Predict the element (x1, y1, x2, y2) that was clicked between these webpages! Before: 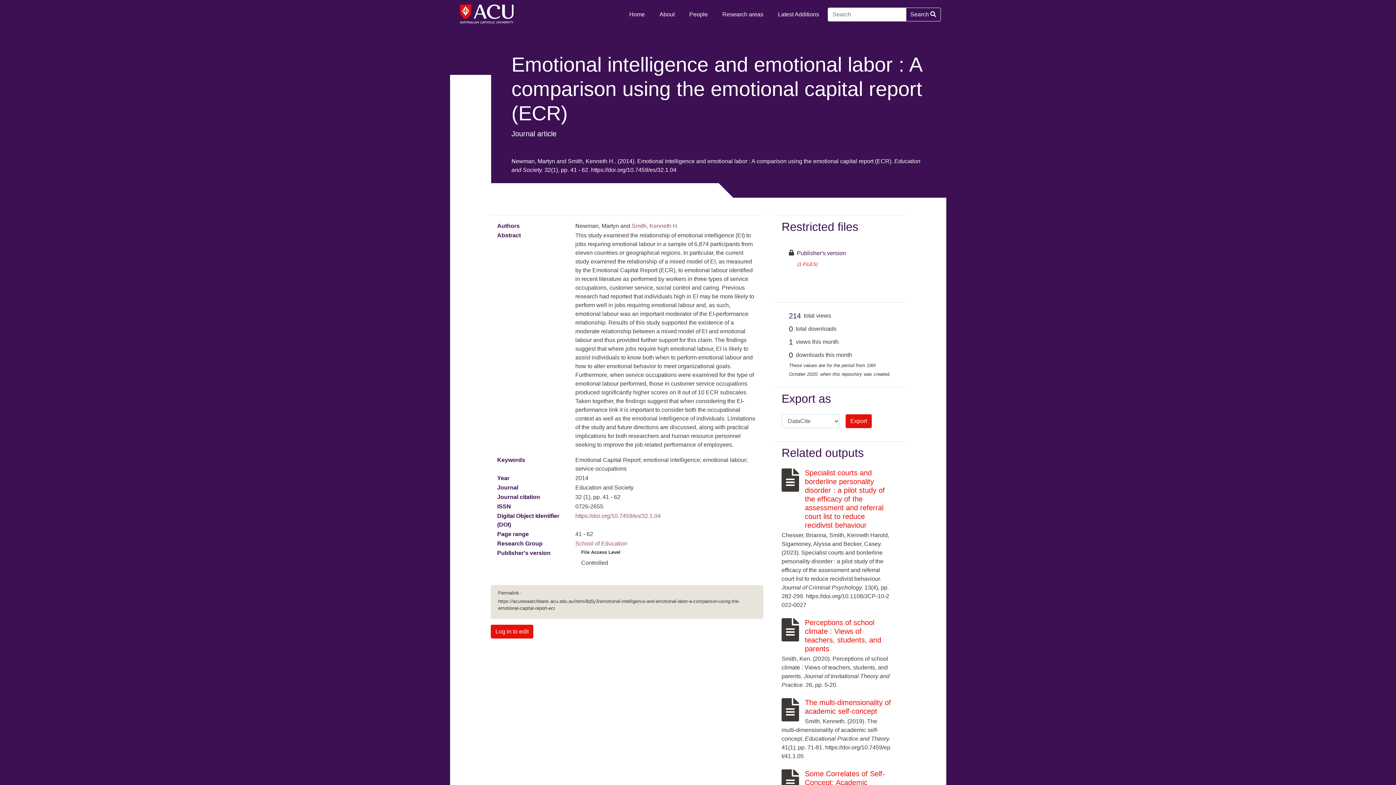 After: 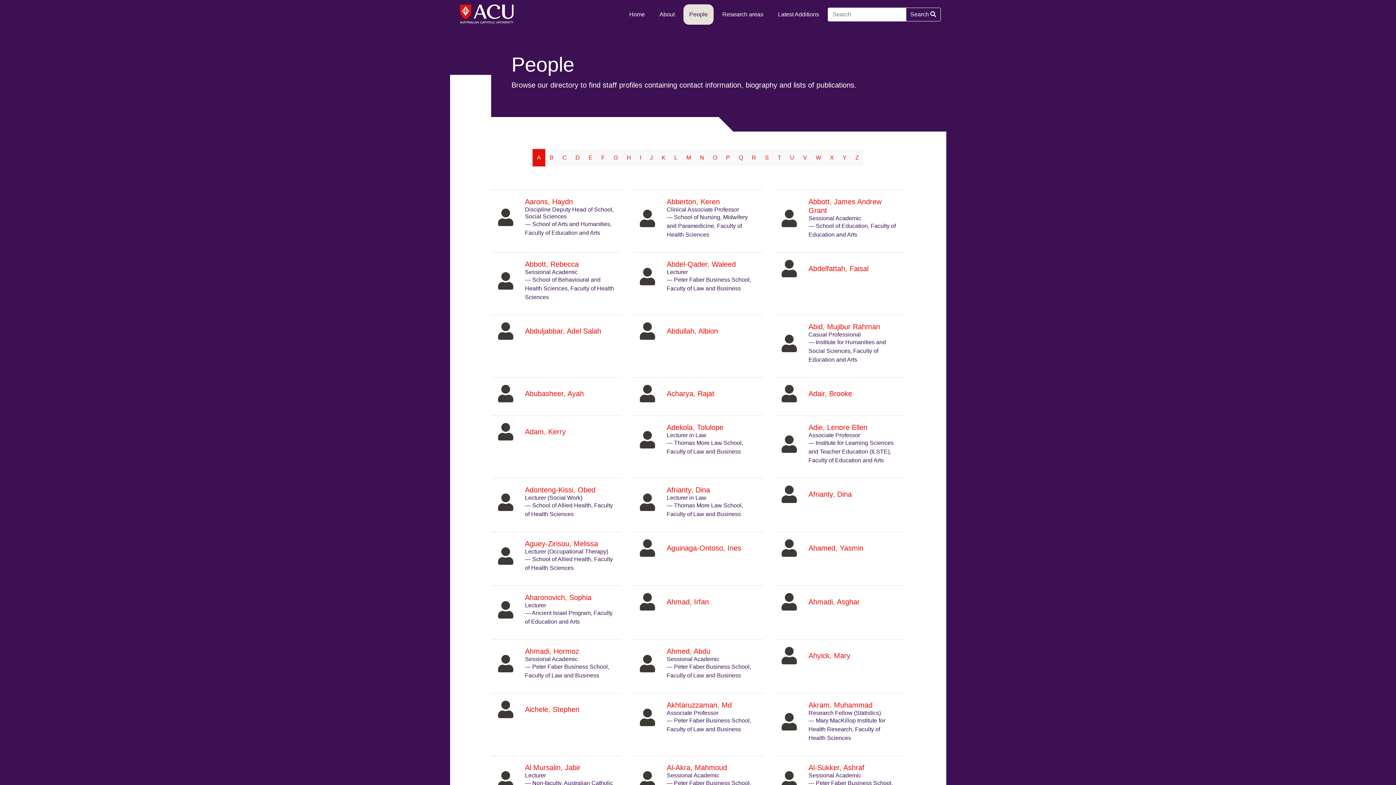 Action: label: People bbox: (683, 4, 713, 24)